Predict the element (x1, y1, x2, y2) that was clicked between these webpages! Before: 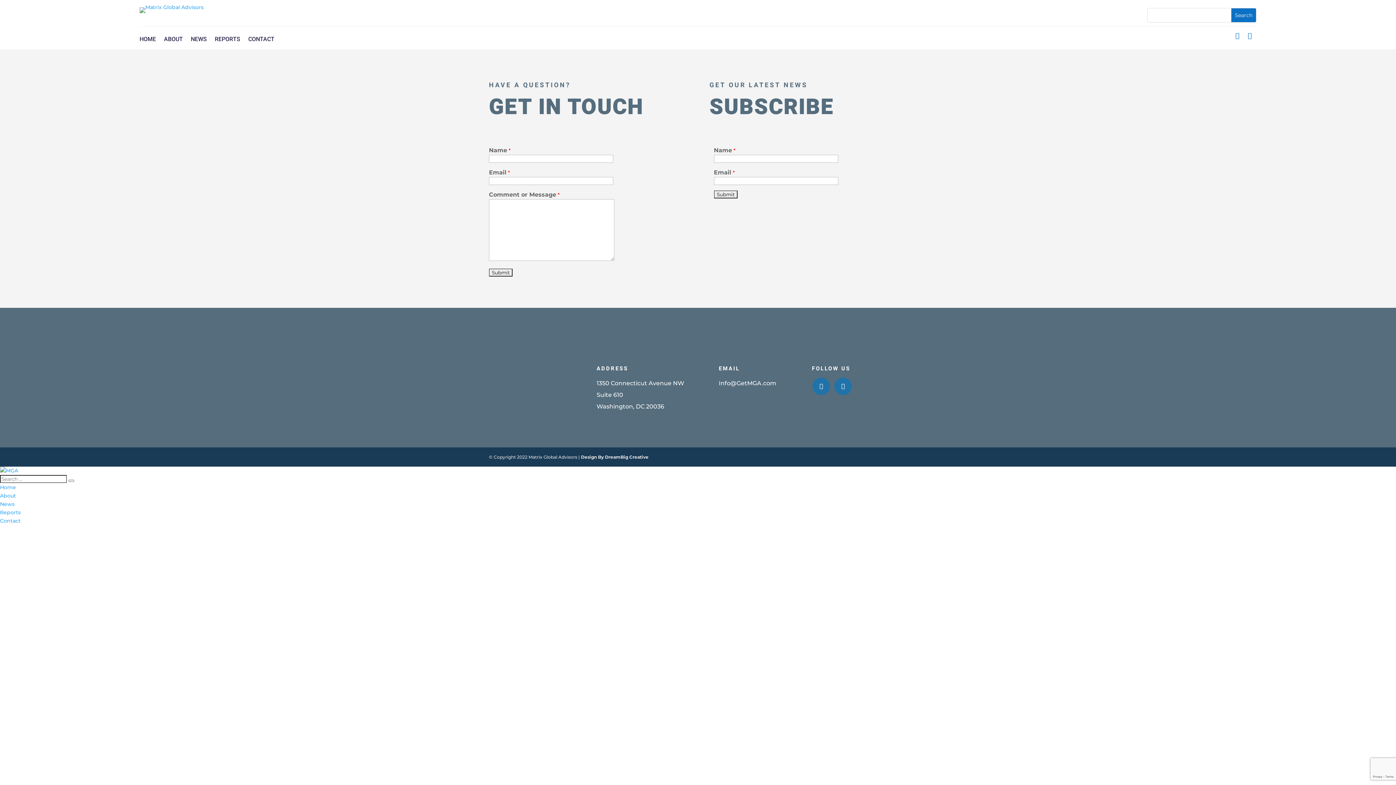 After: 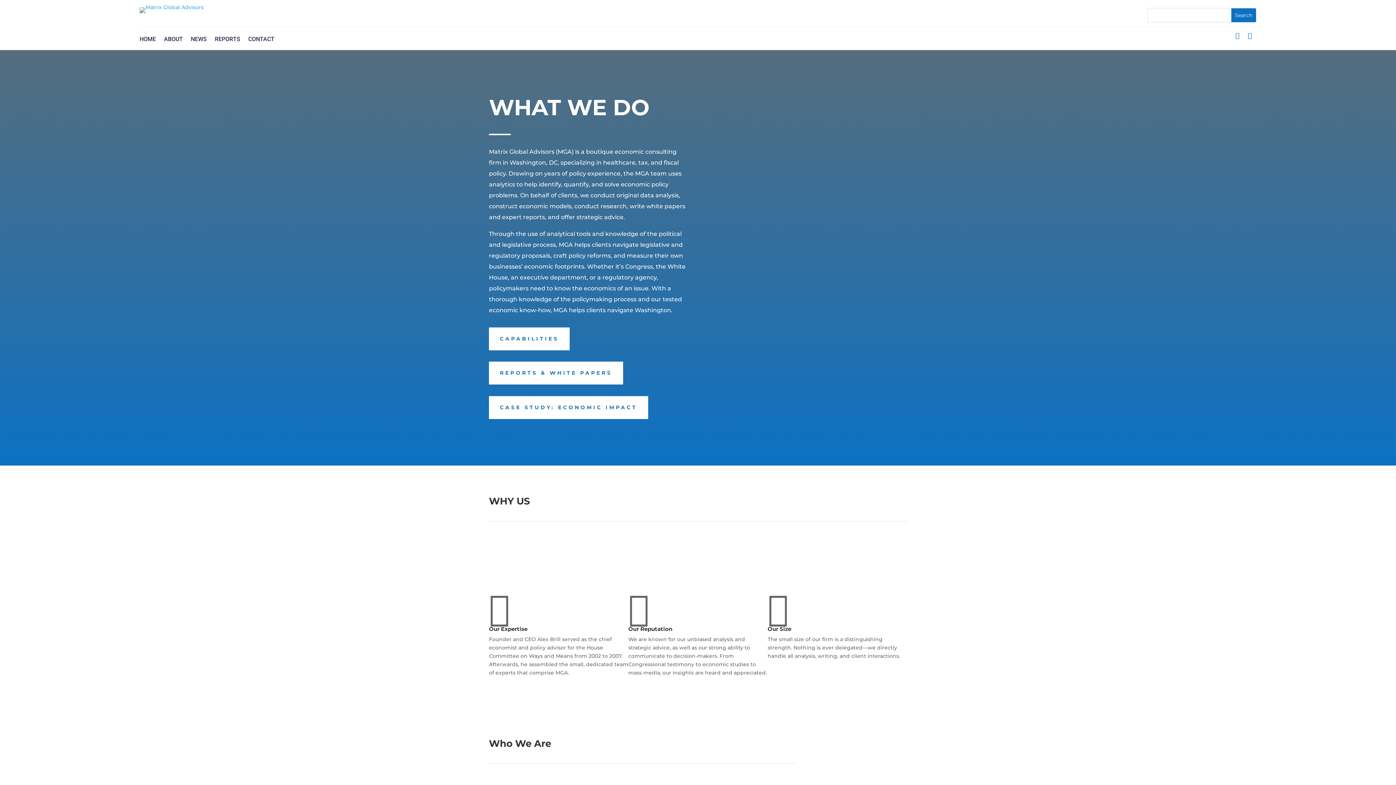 Action: label: About bbox: (0, 492, 16, 499)